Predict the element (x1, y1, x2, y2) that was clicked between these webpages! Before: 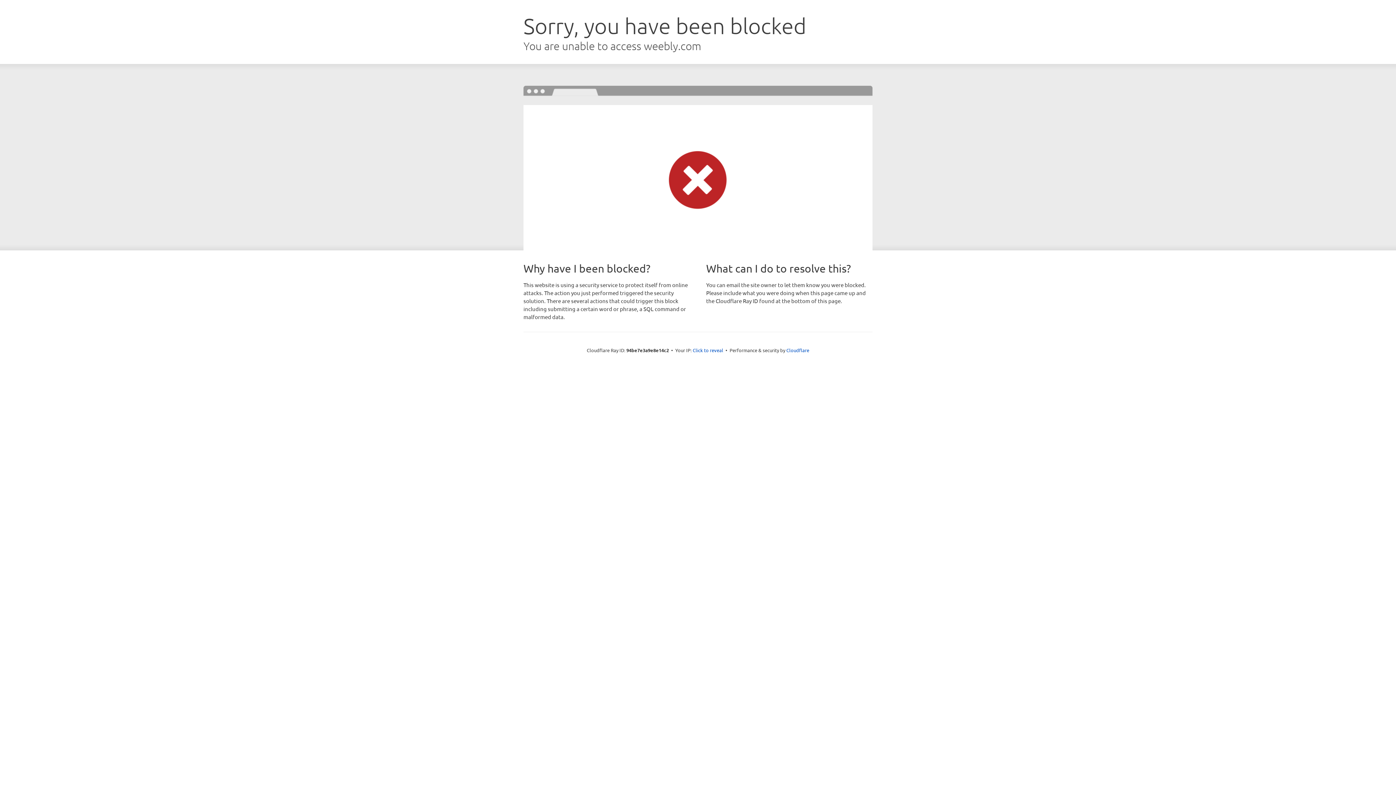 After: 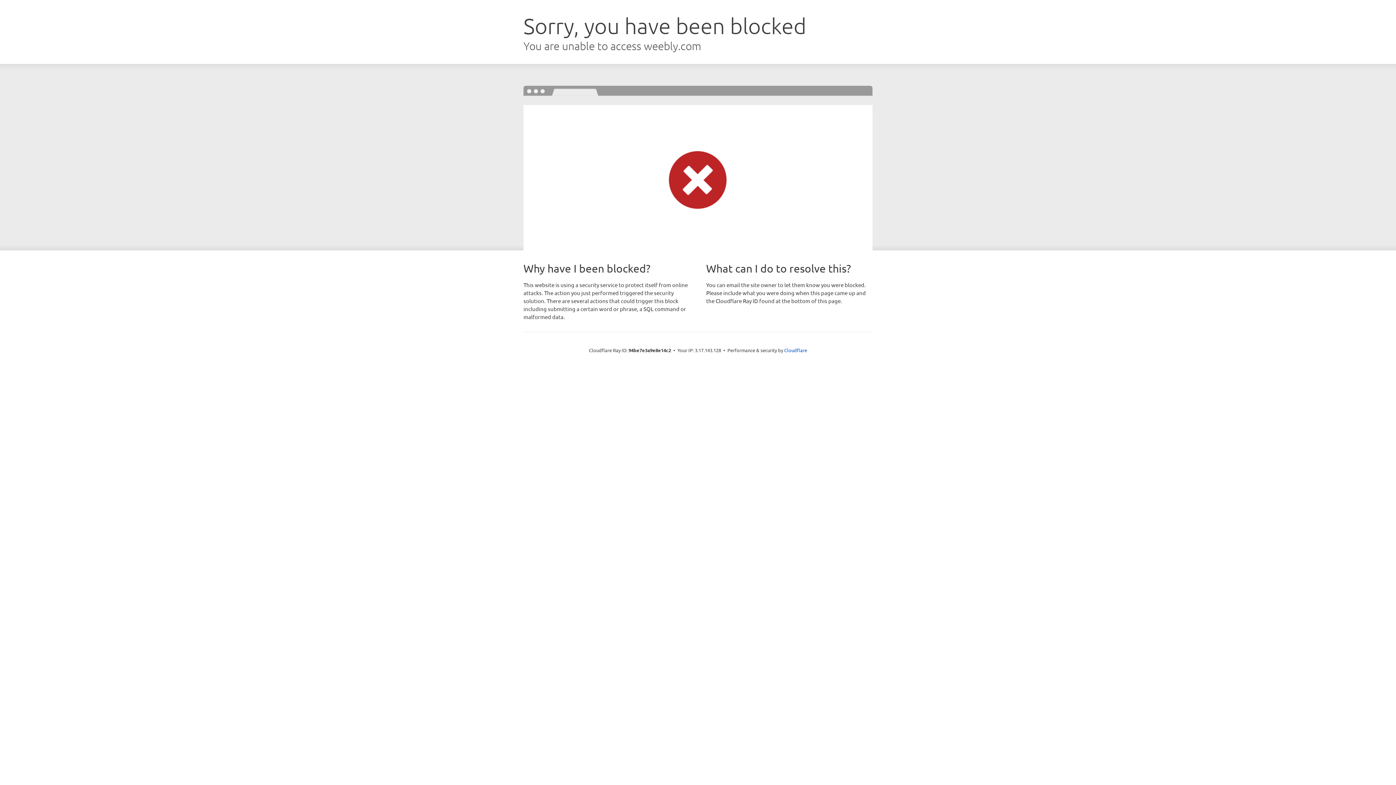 Action: bbox: (692, 346, 723, 353) label: Click to reveal